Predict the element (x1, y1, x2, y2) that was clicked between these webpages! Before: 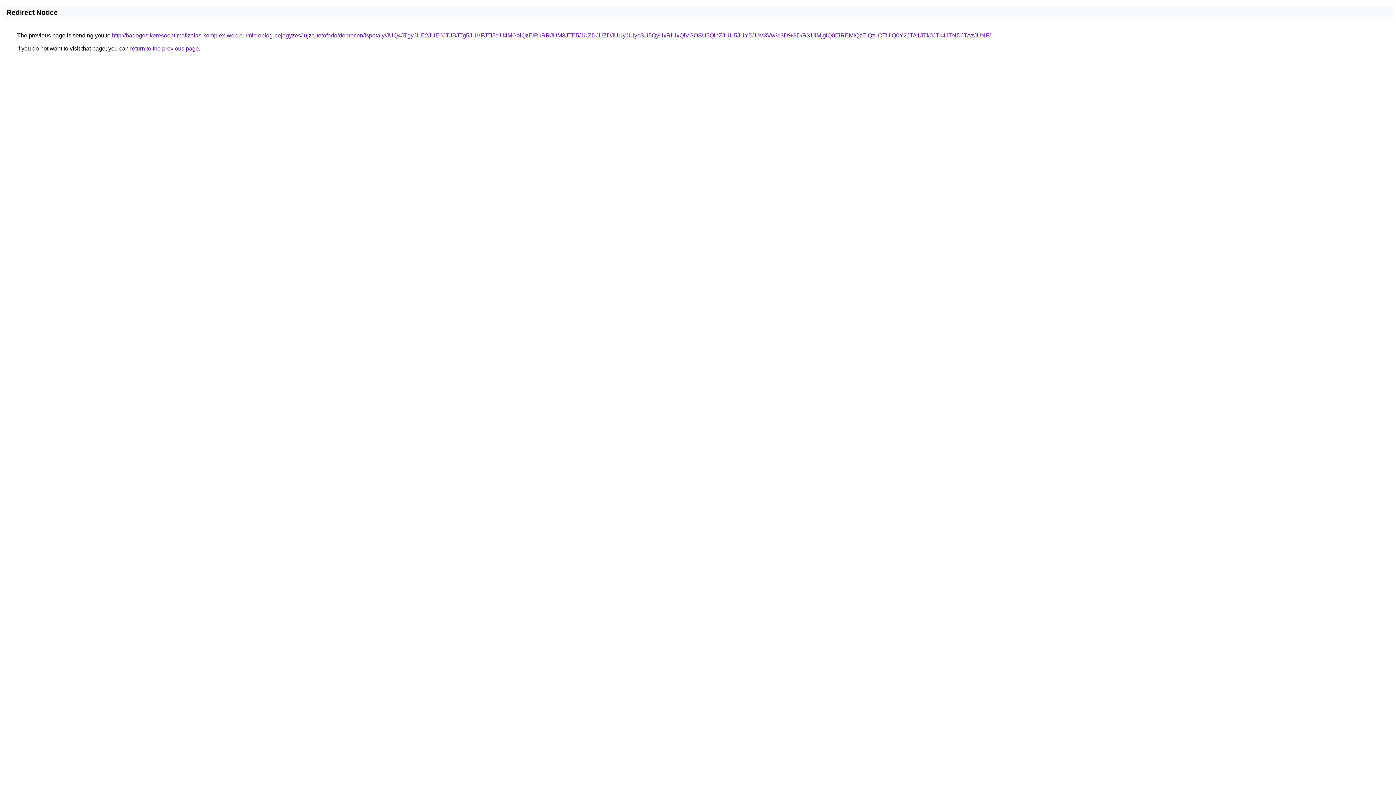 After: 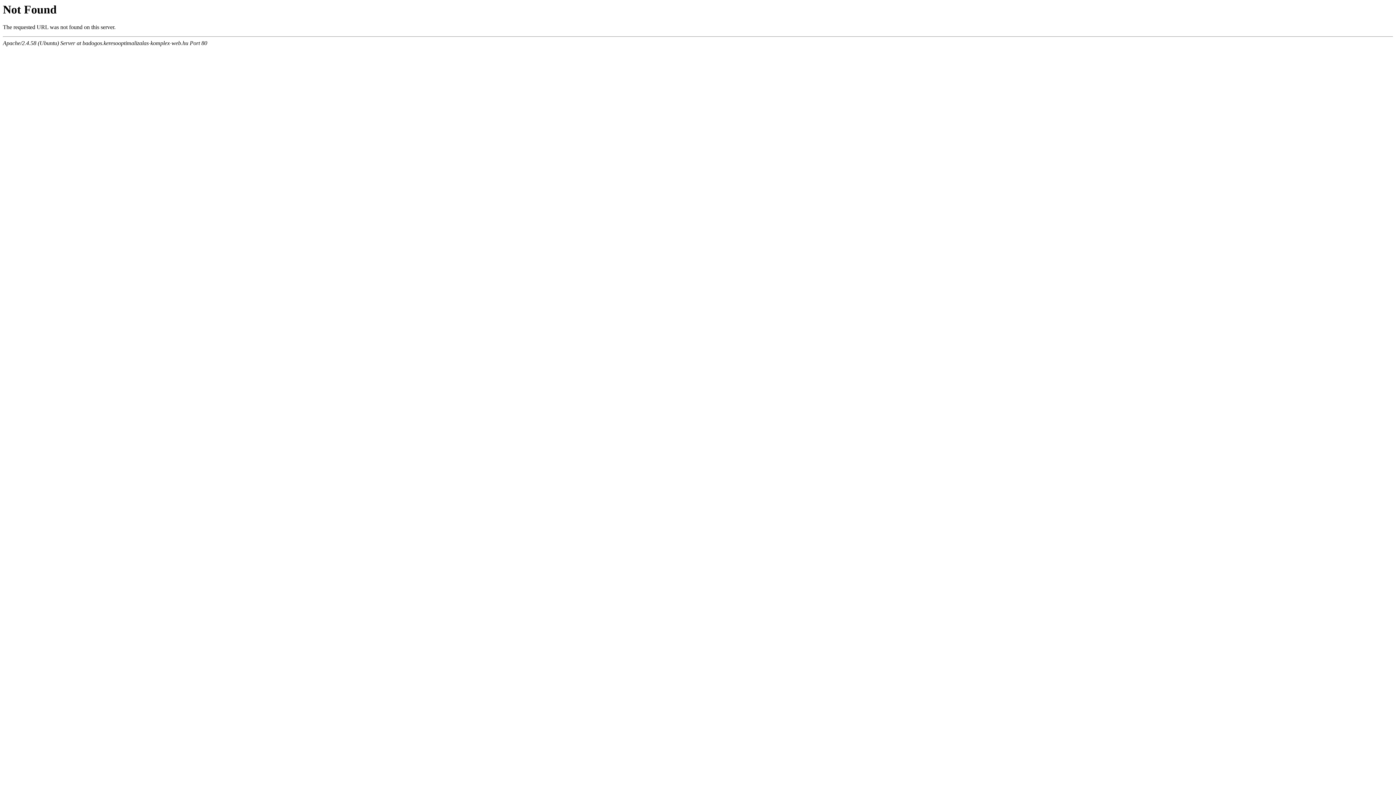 Action: label: http://badogos.keresooptimalizalas-komplex-web.hu/microblog-bejegyzes/lujza-tetofedo/debrecen/ispotaly/JUQ4JTgyJUE2JUE0JTJBJTg5JUVFJTI5ciU4MGolQzElRkRRJUM3JTE5/JUZDJUZDJUUyJUIycSU5QyUxRiUxQiVGOSU5QlhZJUU5JUY5JUM3Vw%3D%3D/RXUlMjglQ0ElREMlQzElQzIlOTUlQ0Y2JTA1JTk0JTk4JTNDJTAzJUNF/ bbox: (112, 32, 990, 38)